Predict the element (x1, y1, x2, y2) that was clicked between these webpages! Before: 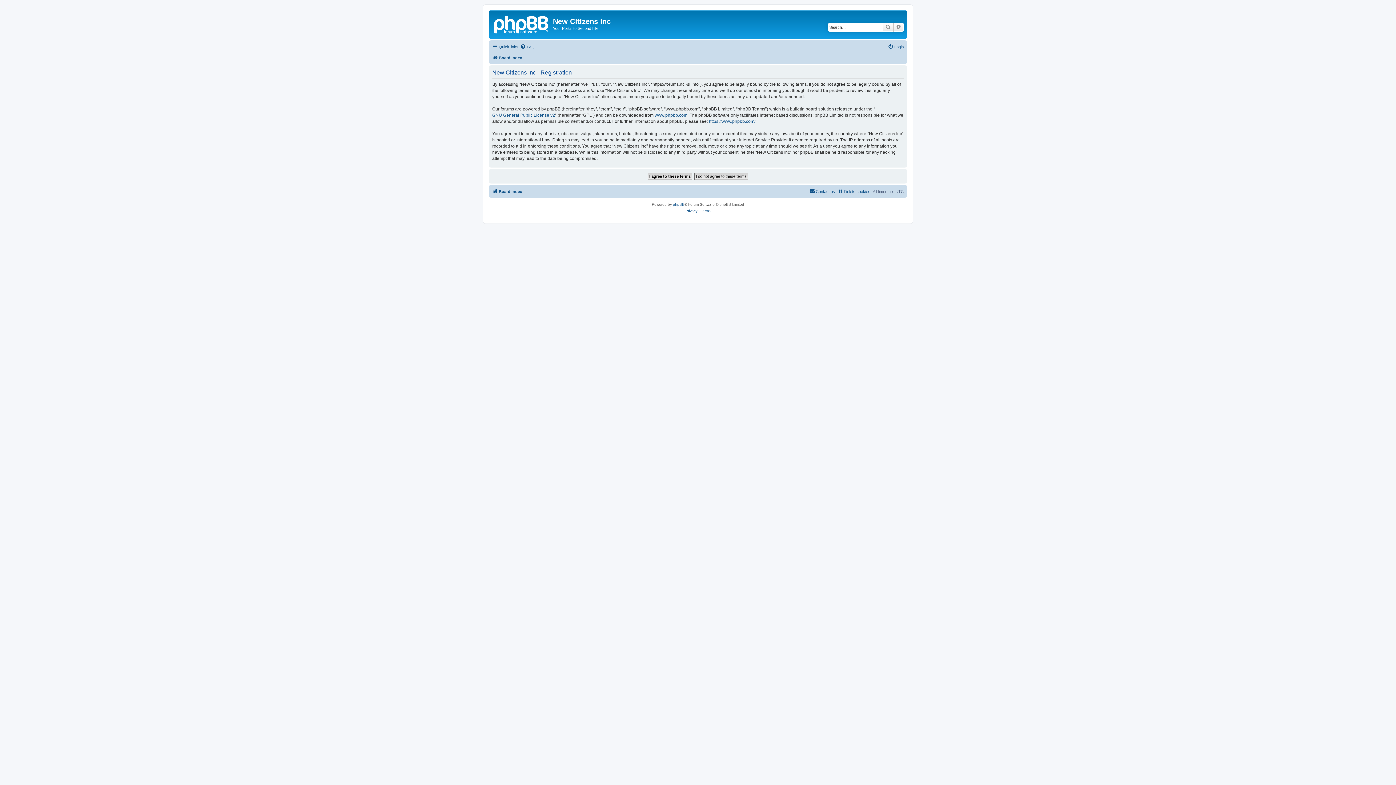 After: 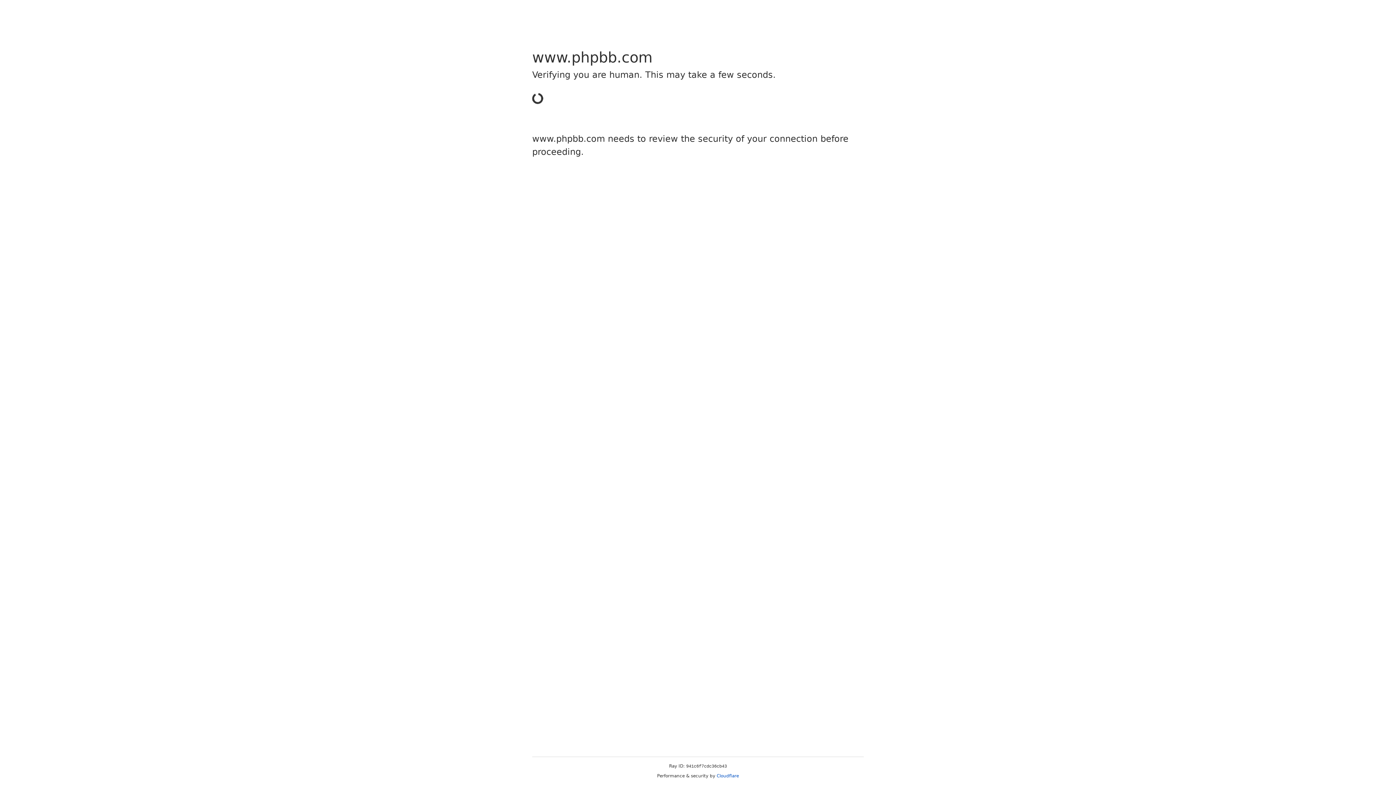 Action: label: https://www.phpbb.com/ bbox: (709, 118, 755, 124)